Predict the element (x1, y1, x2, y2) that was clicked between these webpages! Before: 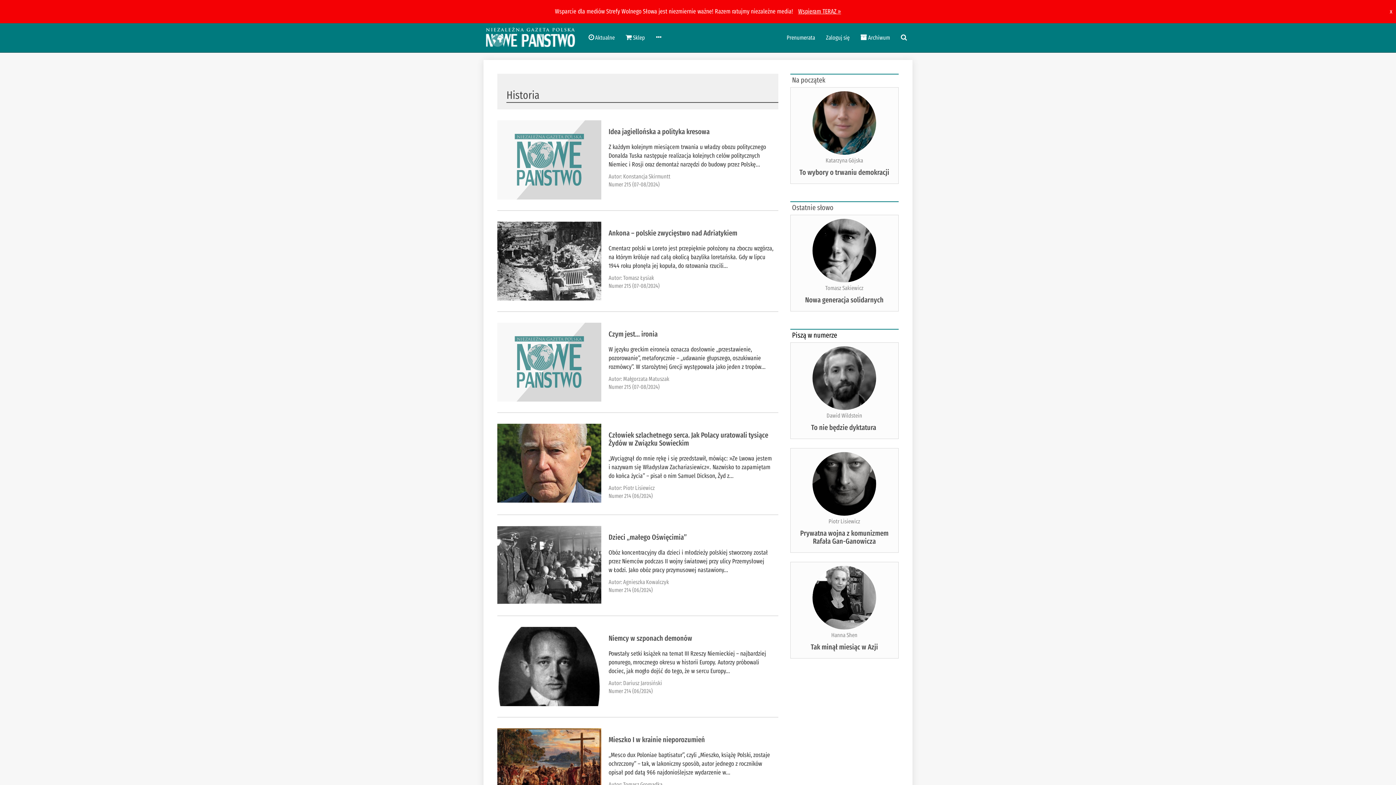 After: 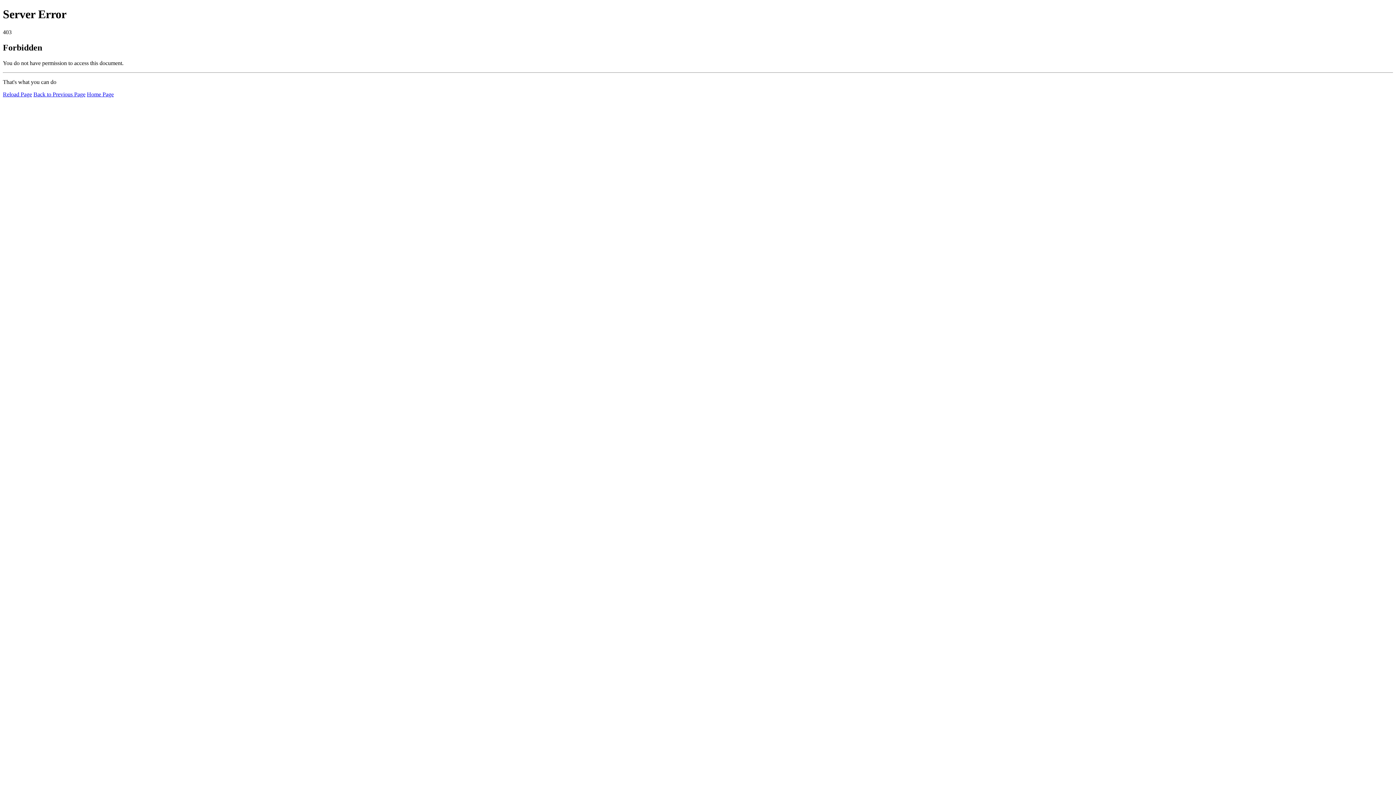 Action: label: Wspieram TERAZ » bbox: (794, 7, 841, 15)